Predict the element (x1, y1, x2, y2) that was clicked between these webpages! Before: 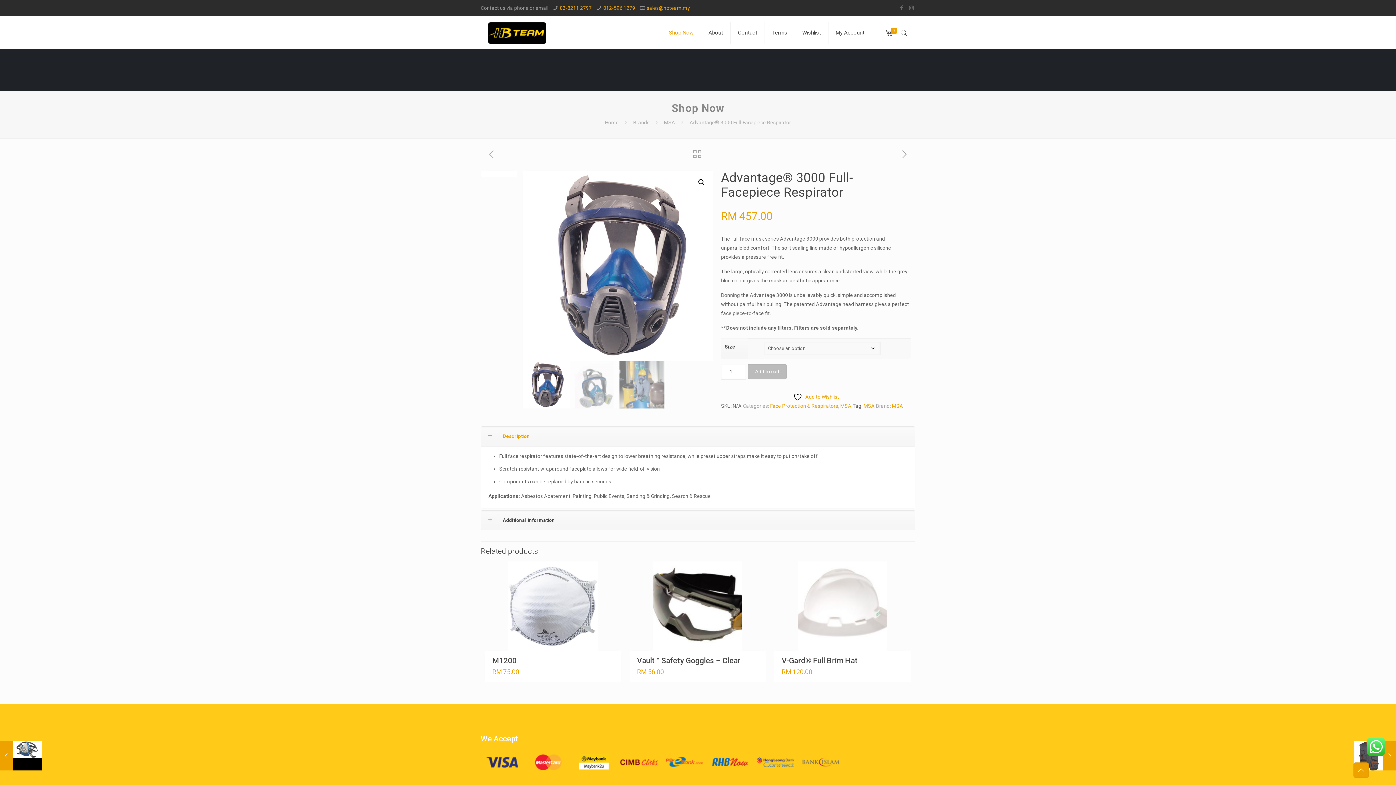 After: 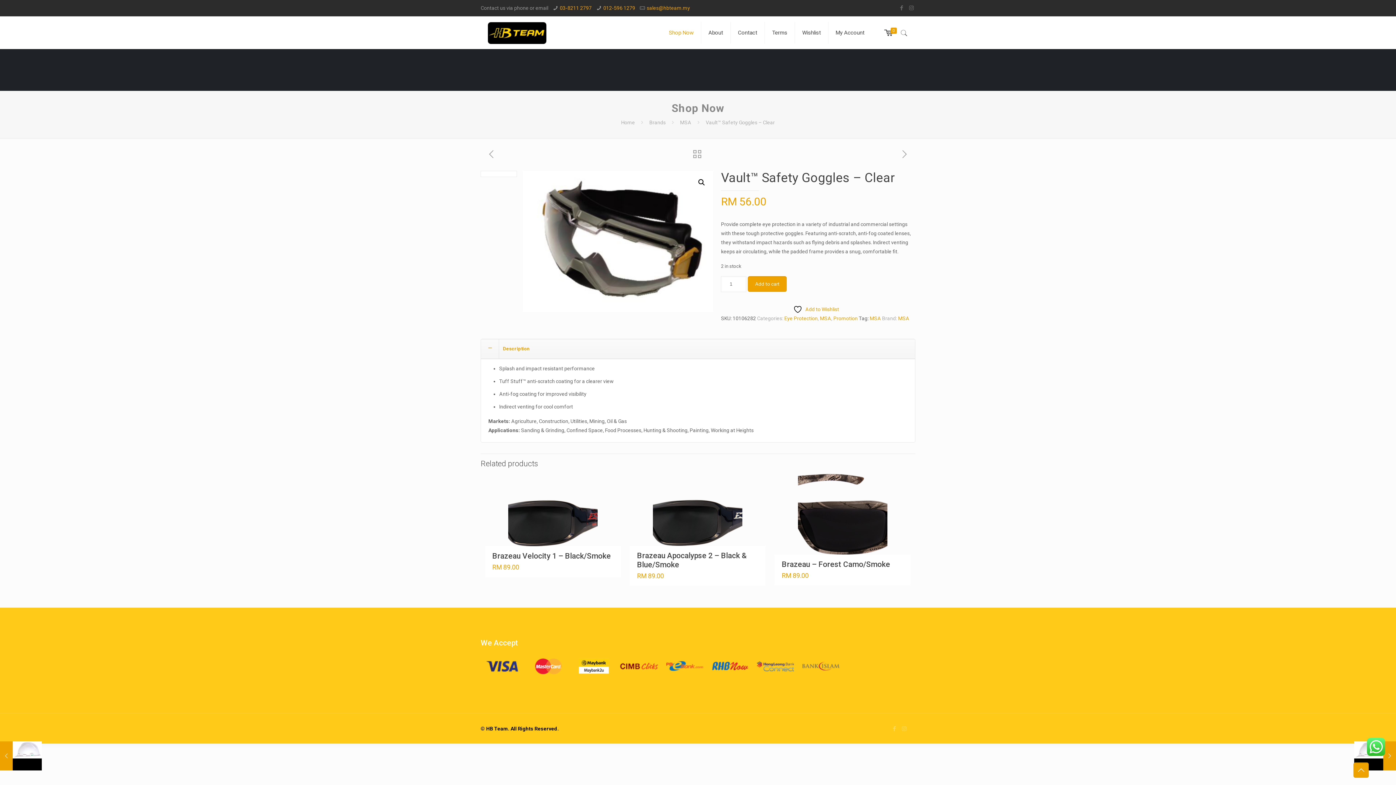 Action: label: Vault™ Safety Goggles – Clear bbox: (637, 656, 740, 665)